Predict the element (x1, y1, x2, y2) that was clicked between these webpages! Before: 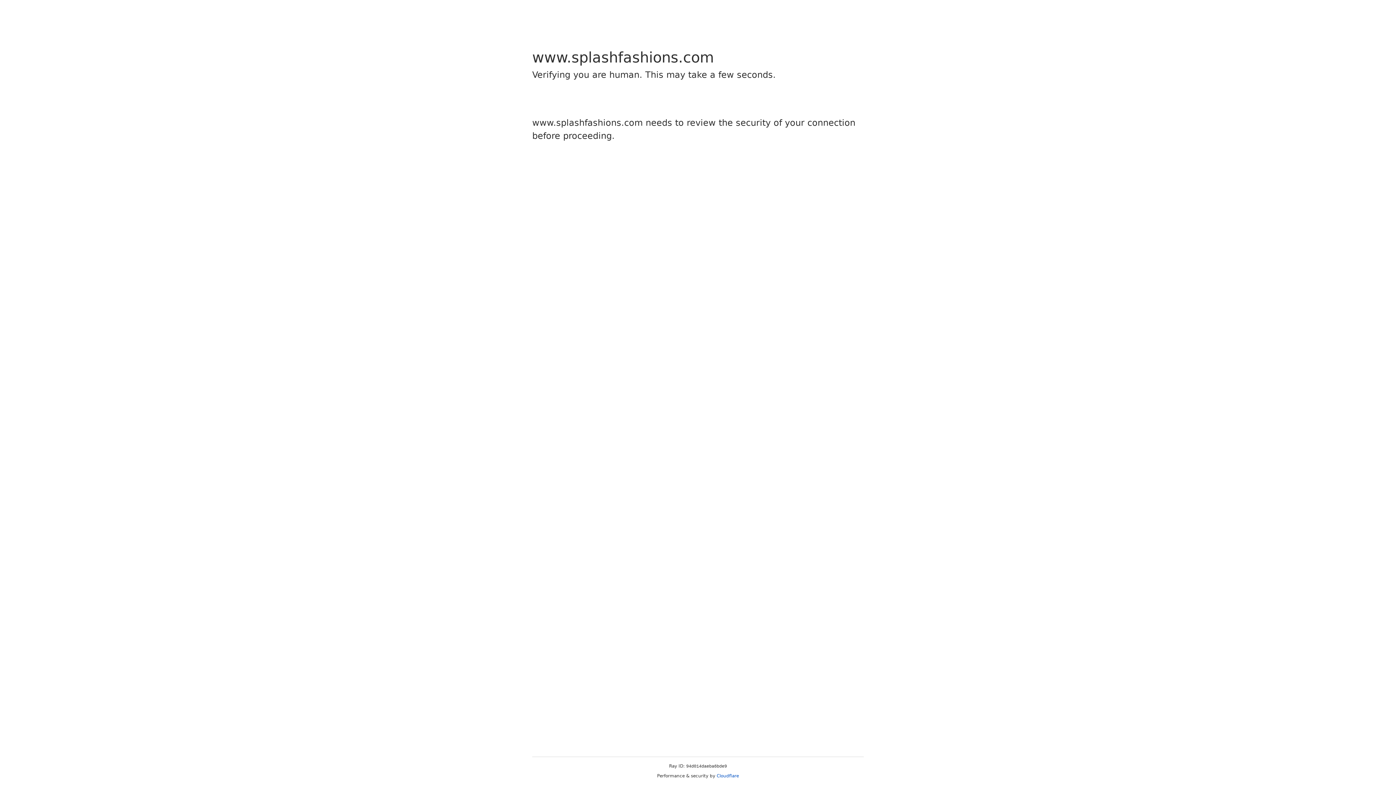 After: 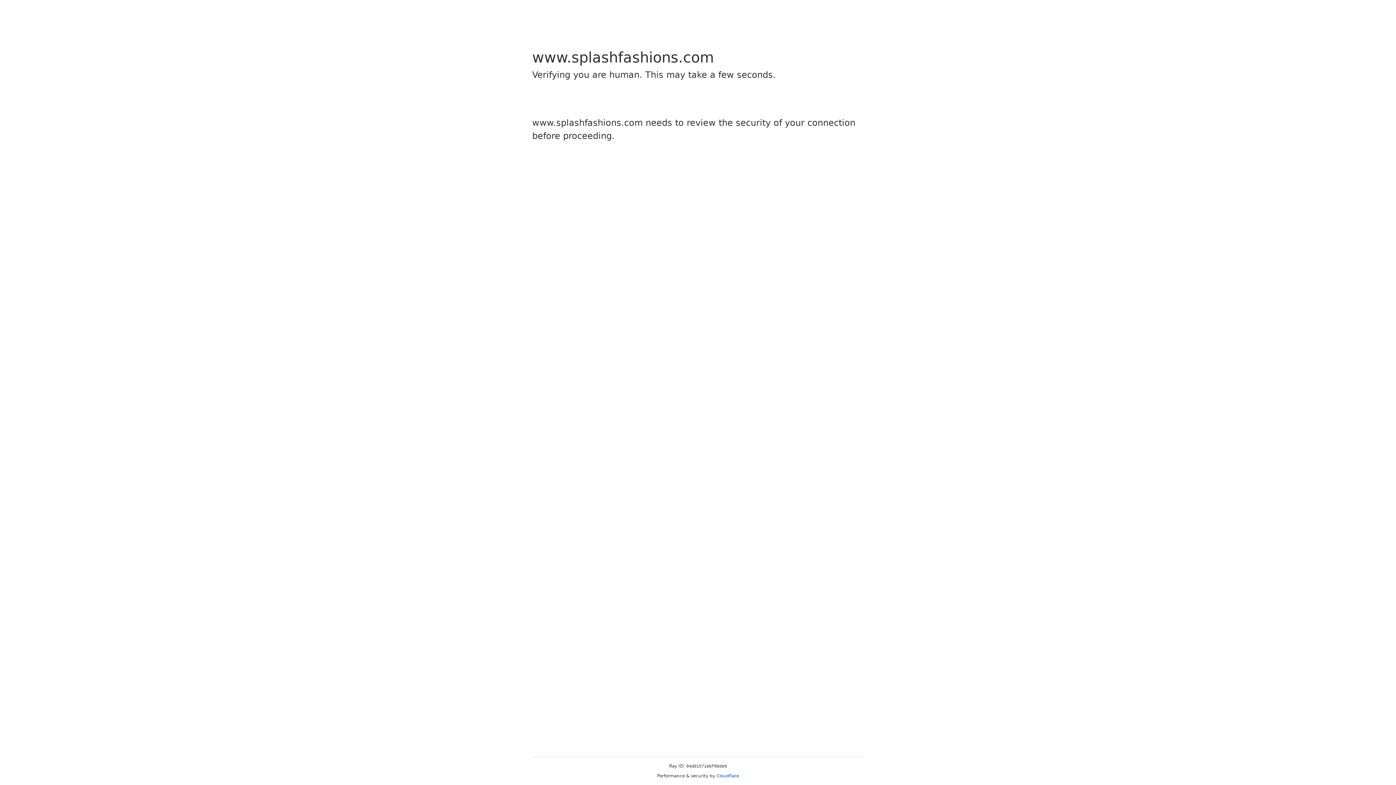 Action: label: Cloudflare bbox: (716, 773, 739, 778)